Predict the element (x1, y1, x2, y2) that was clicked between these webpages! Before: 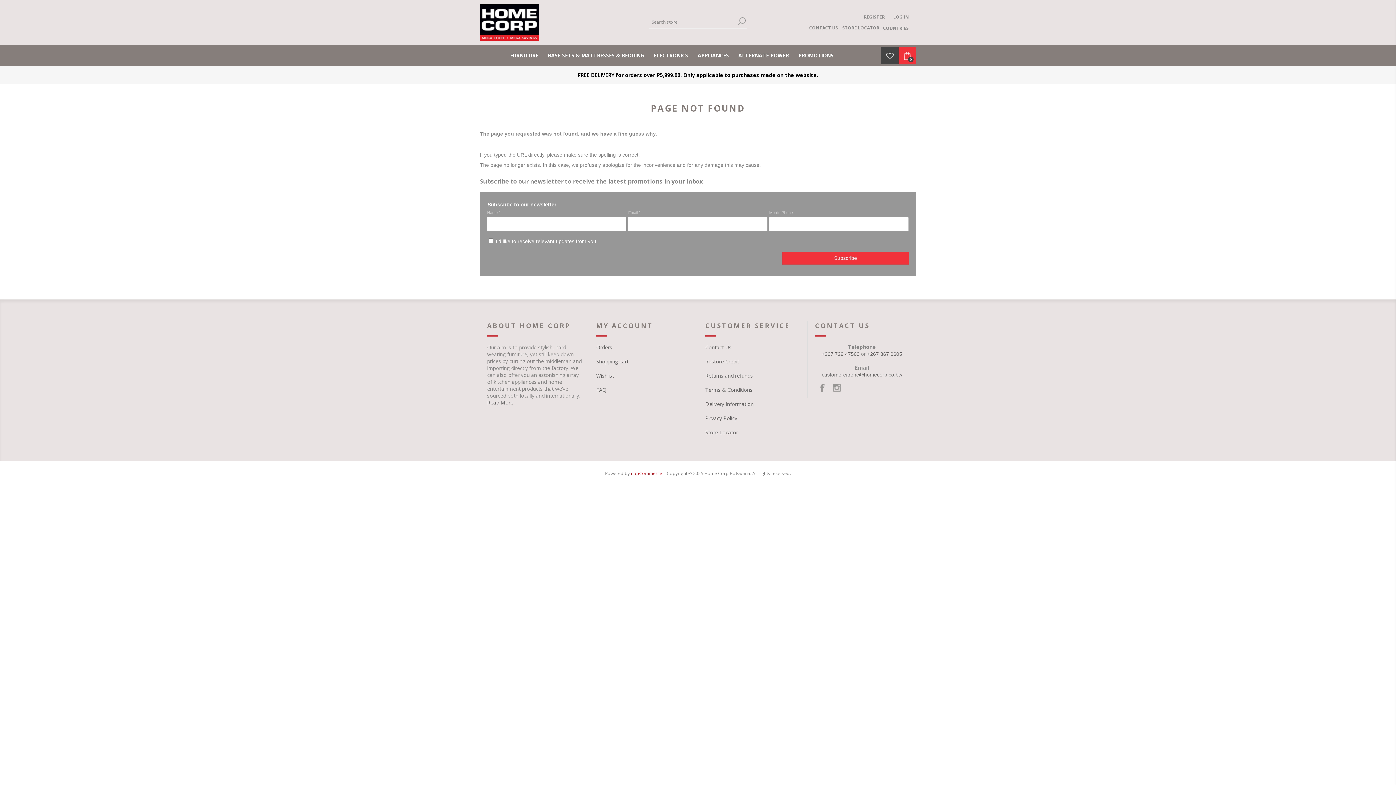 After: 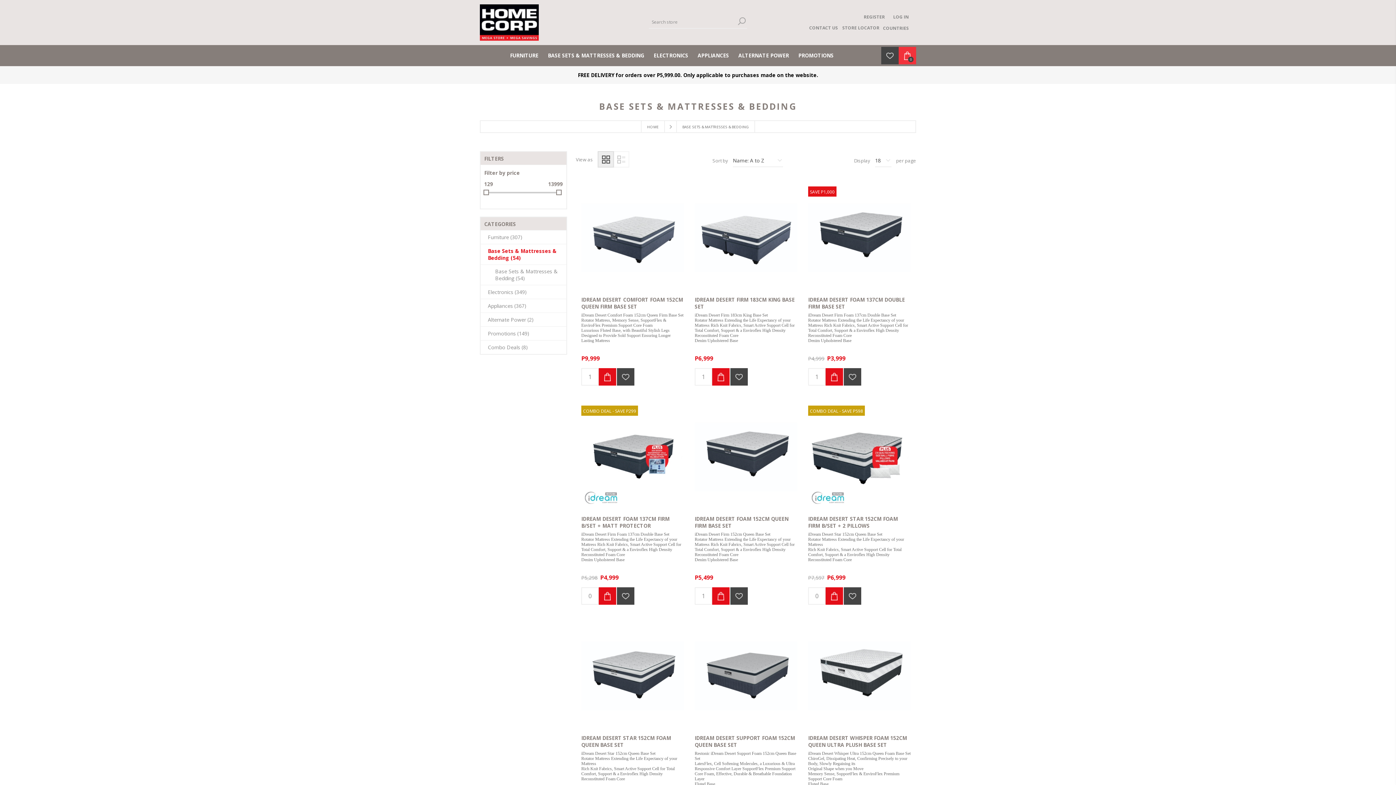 Action: bbox: (543, 50, 649, 60) label: BASE SETS & MATTRESSES & BEDDING